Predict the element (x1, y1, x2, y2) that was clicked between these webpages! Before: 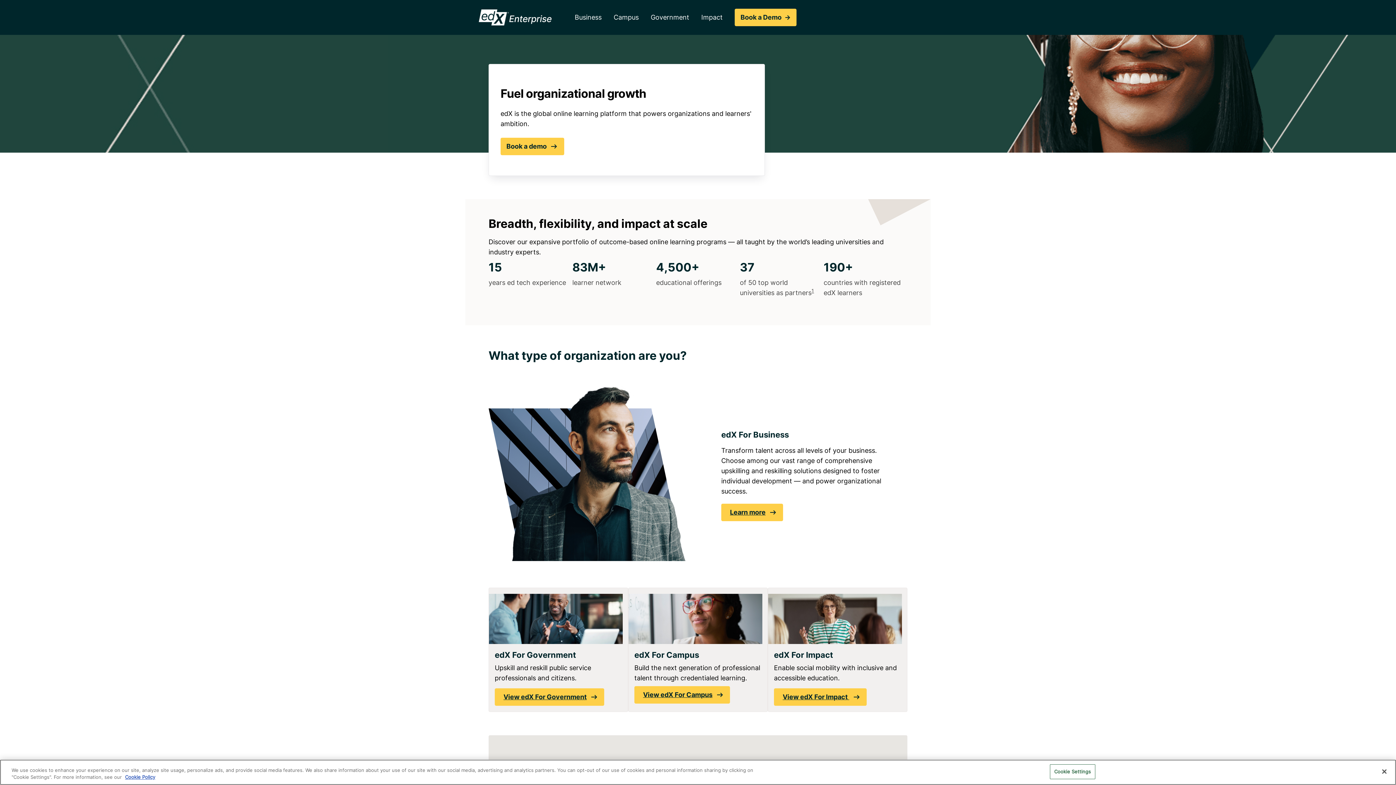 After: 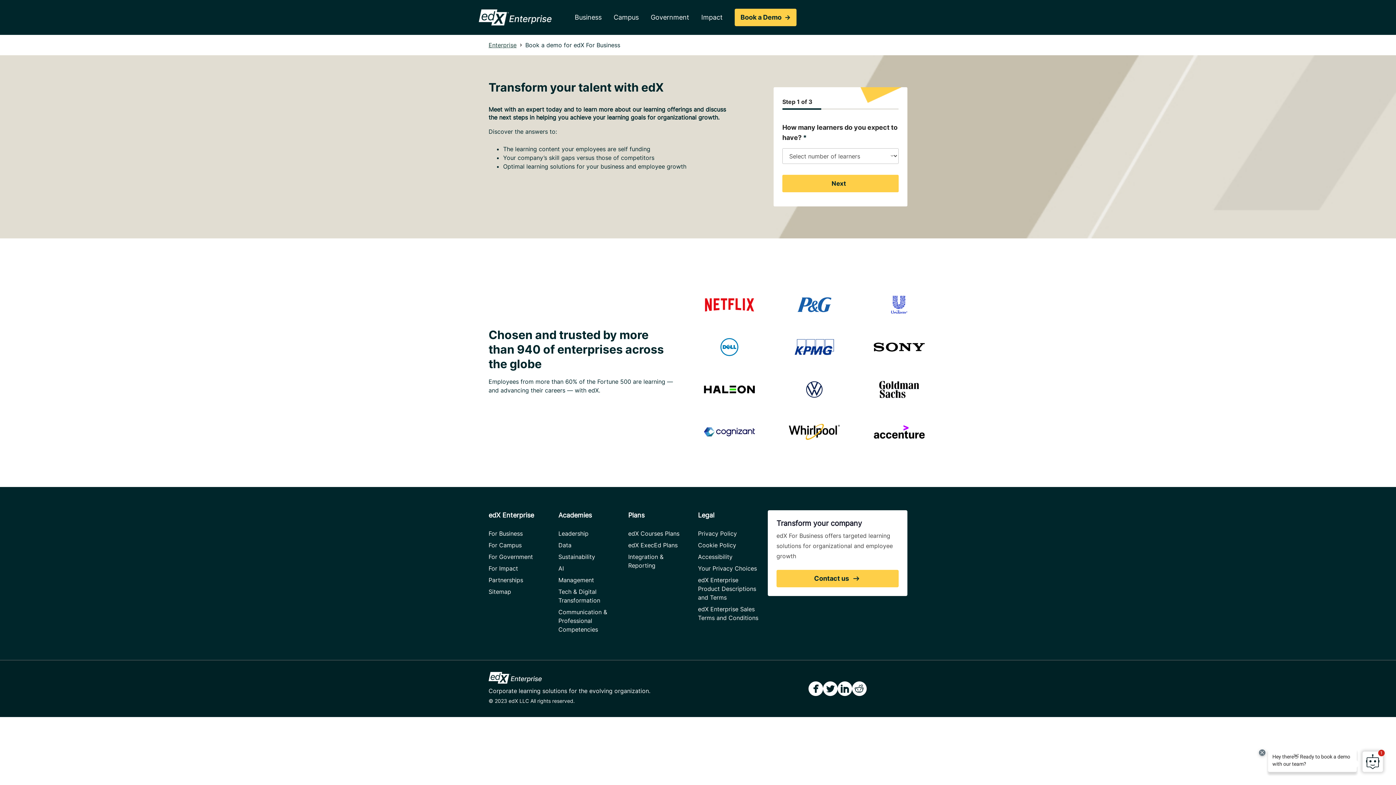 Action: label: Book a Demo bbox: (734, 8, 796, 26)